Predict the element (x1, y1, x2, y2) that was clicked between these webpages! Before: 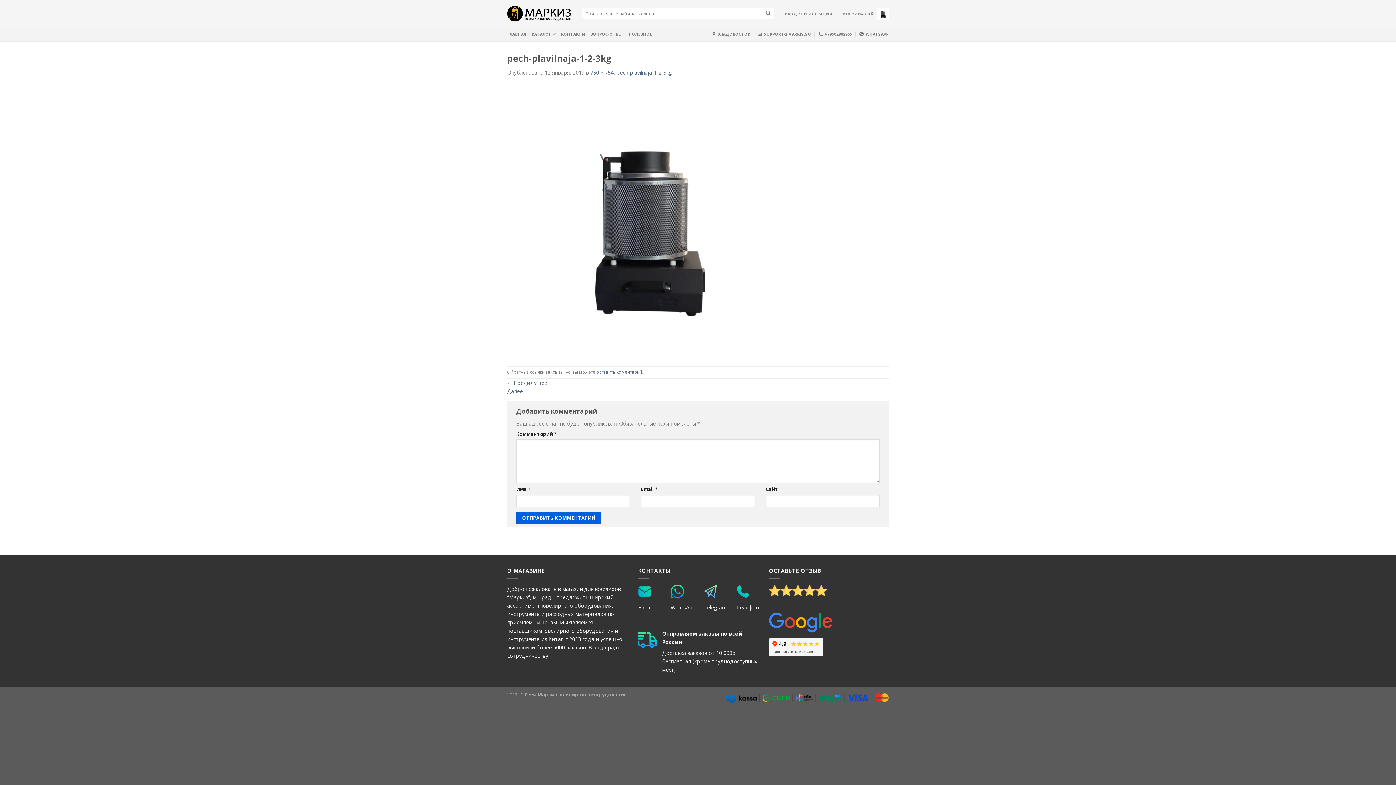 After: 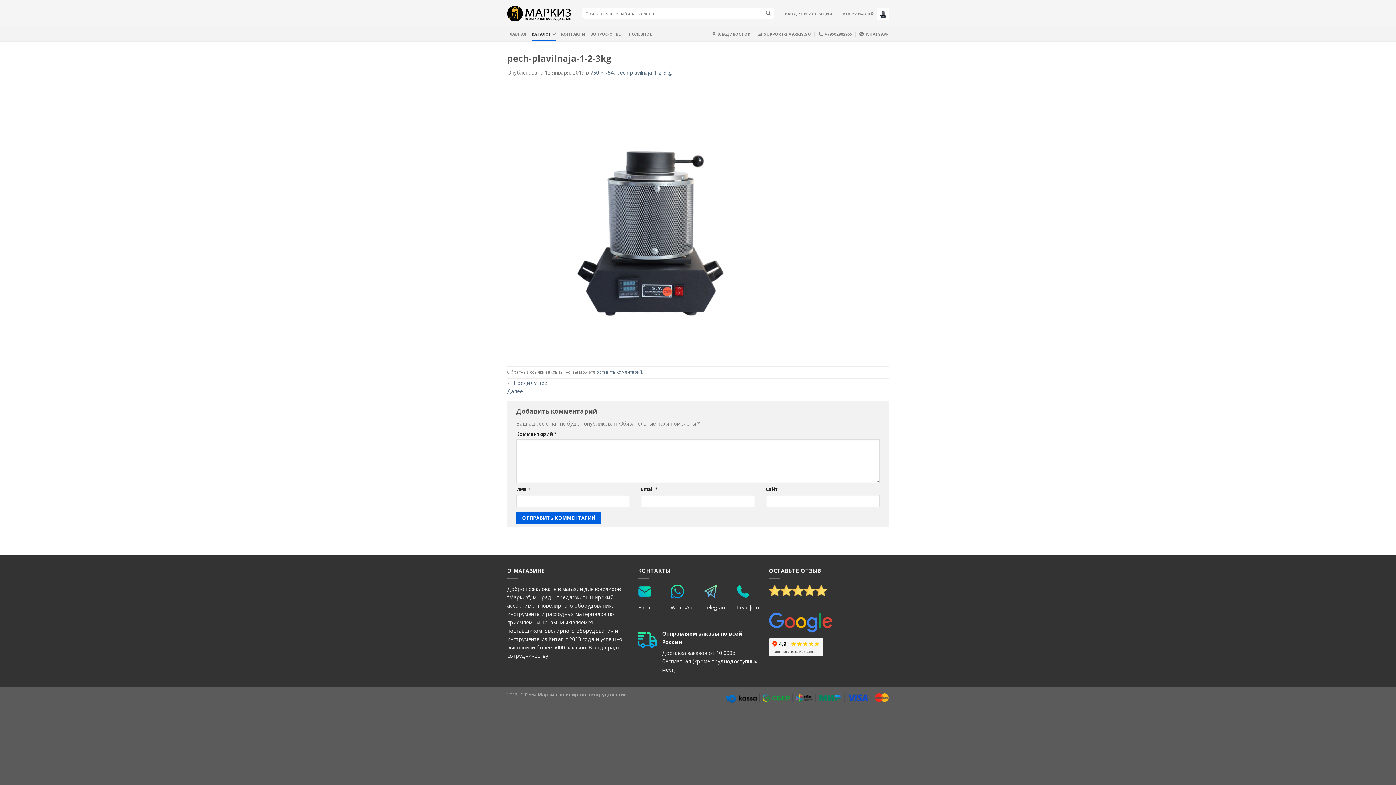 Action: bbox: (531, 26, 556, 41) label: КАТАЛОГ